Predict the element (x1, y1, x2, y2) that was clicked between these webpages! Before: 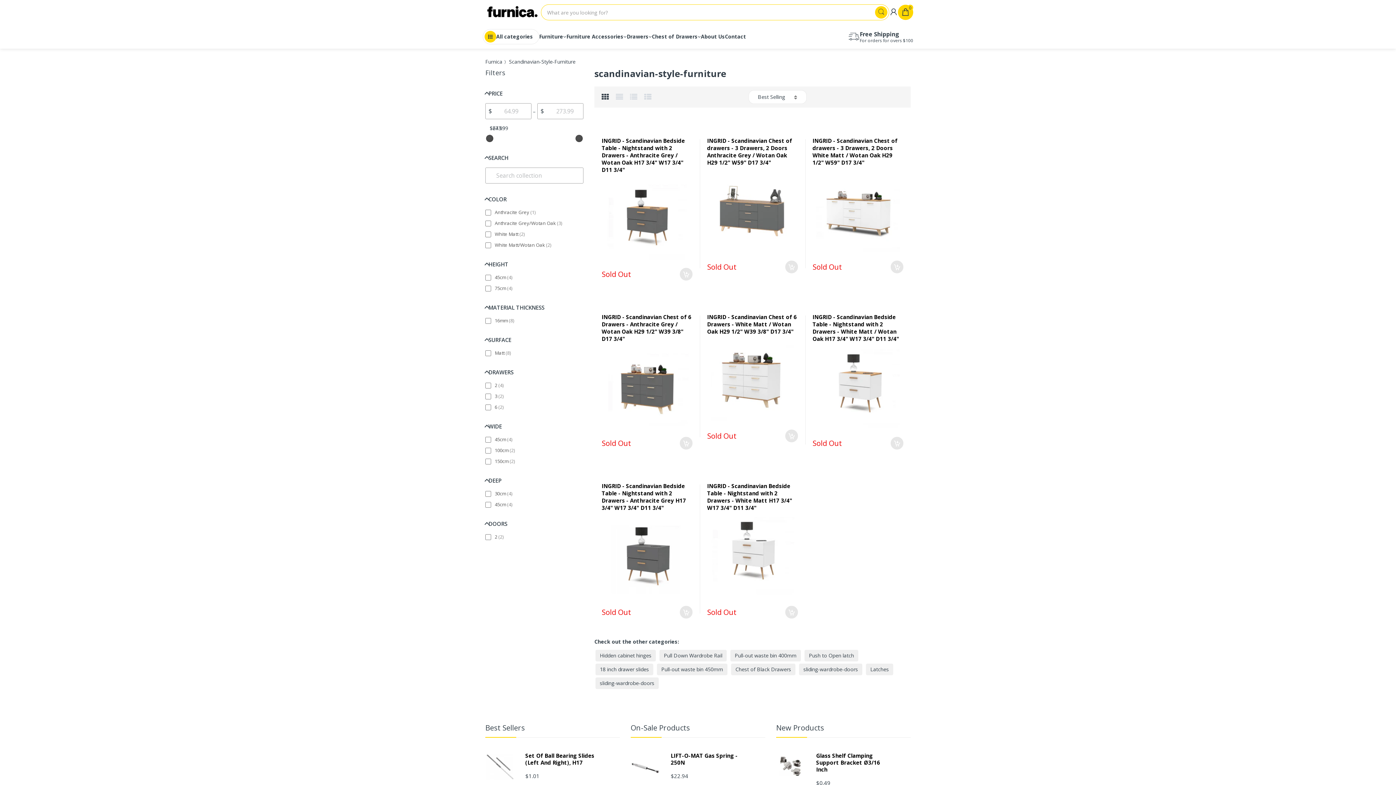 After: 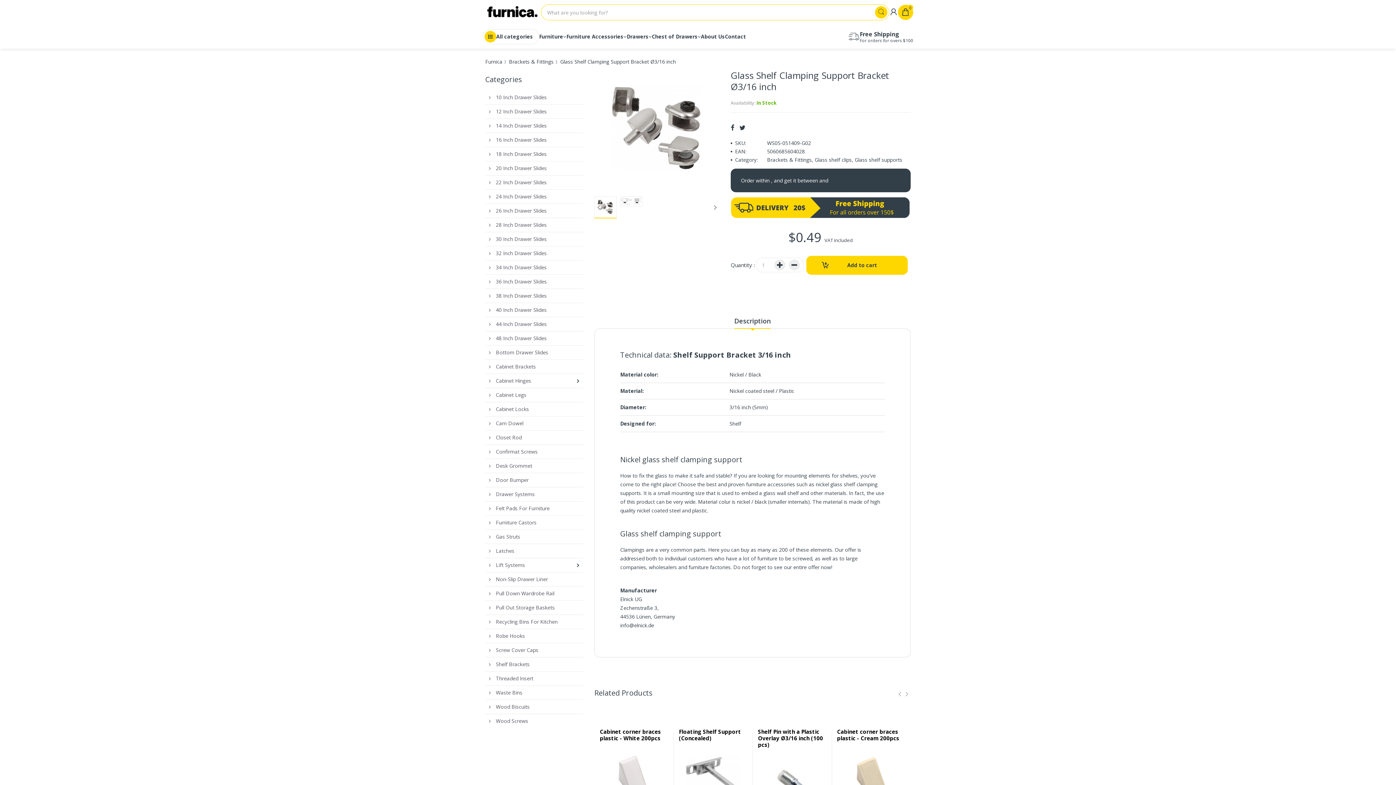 Action: label: Glass Shelf Clamping Support Bracket Ø3/16 Inch bbox: (816, 752, 880, 773)